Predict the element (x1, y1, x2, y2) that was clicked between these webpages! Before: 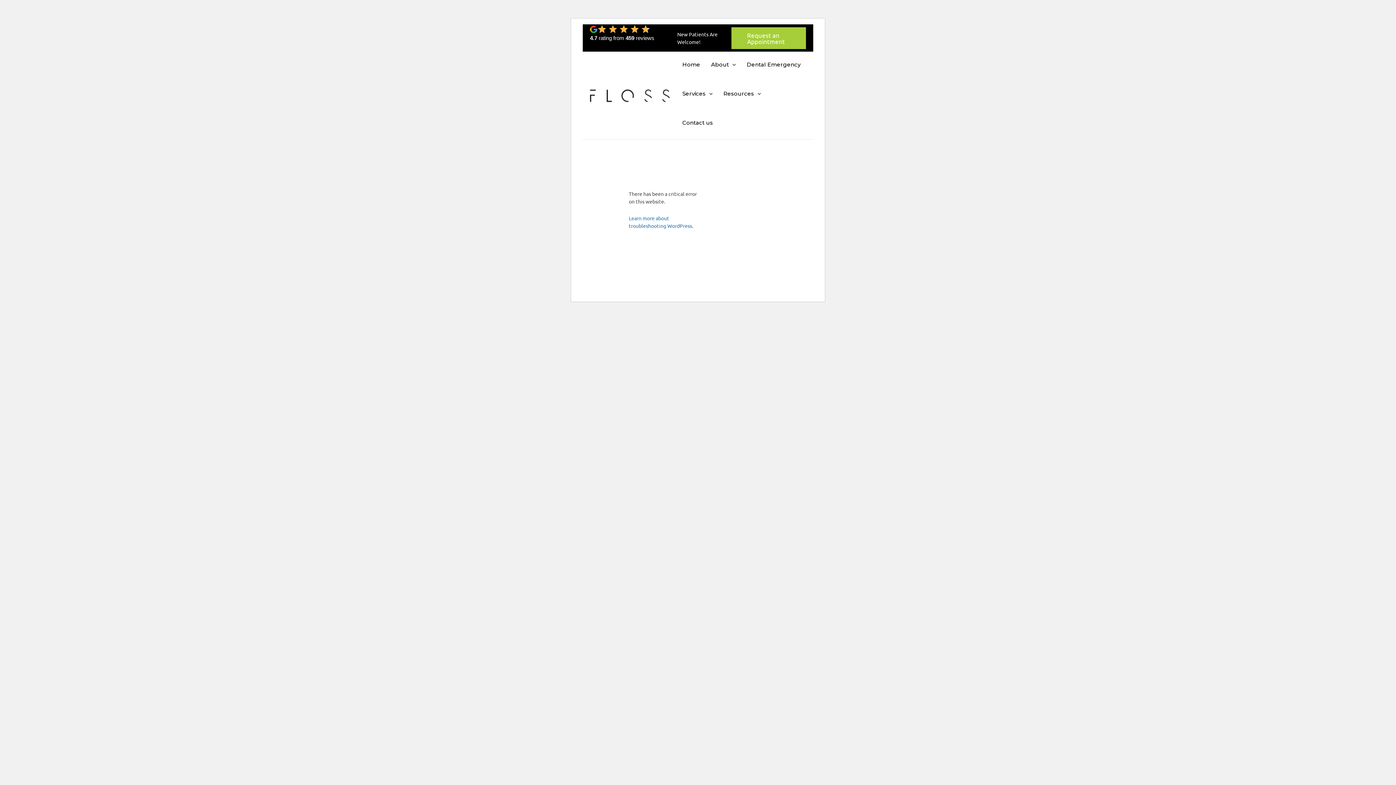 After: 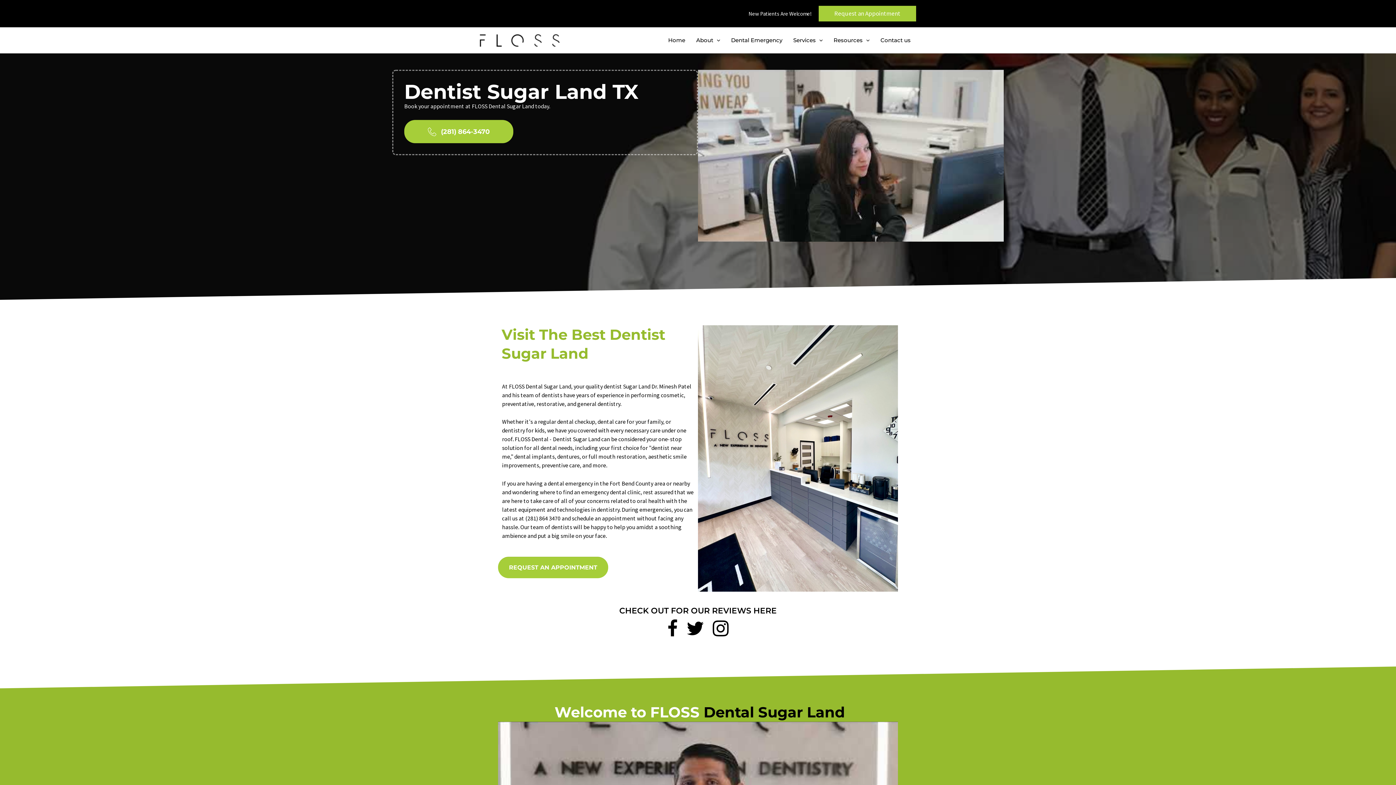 Action: label: Home bbox: (677, 52, 705, 77)